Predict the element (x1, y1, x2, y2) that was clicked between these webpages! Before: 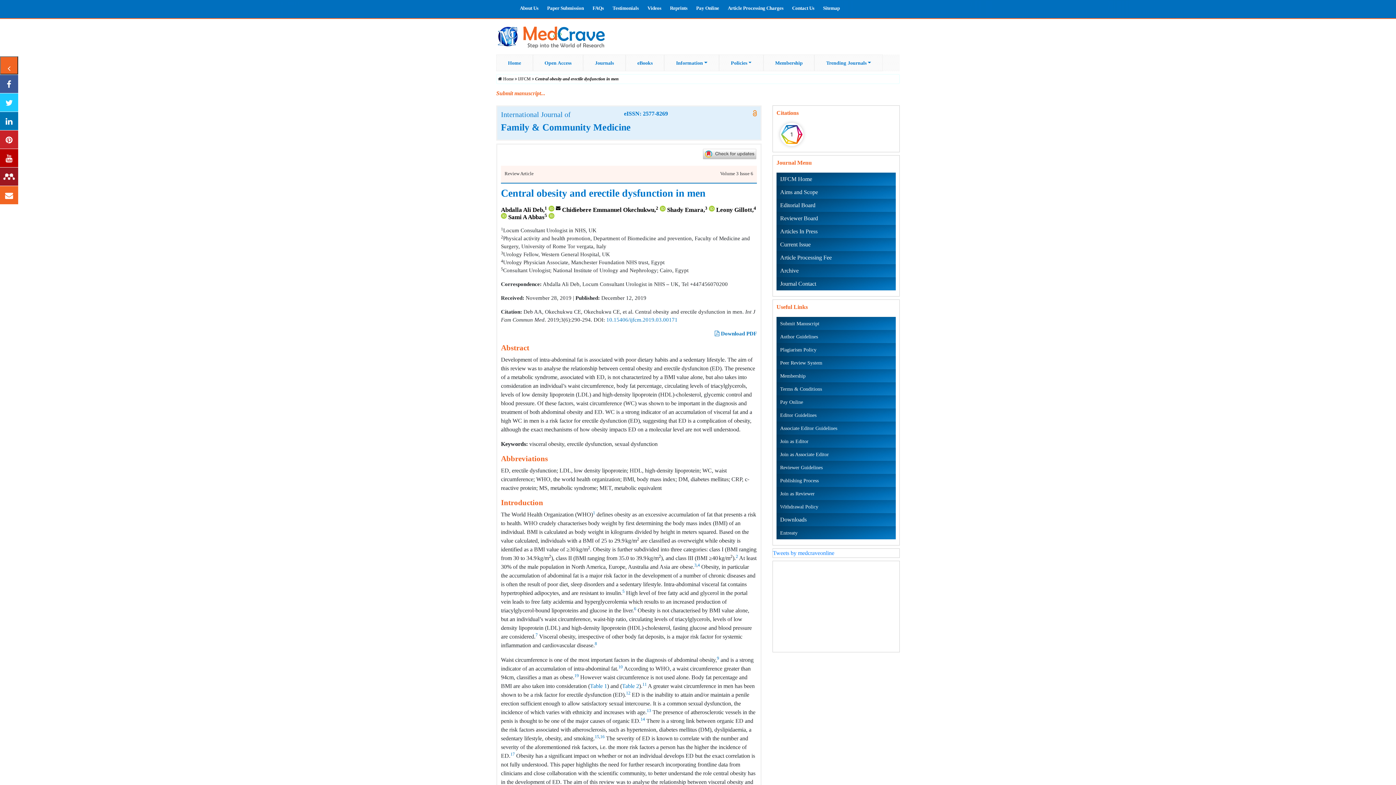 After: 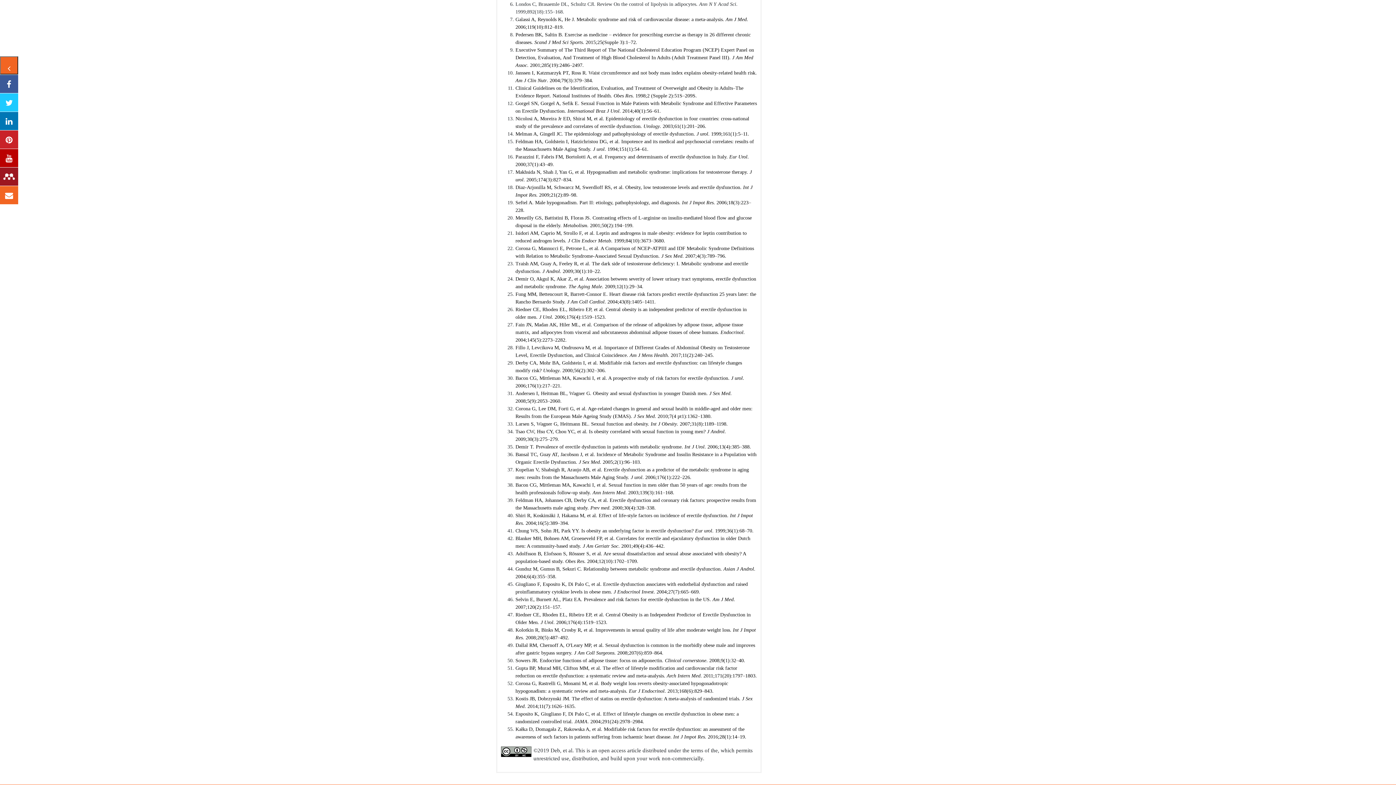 Action: label: 6 bbox: (634, 606, 636, 611)